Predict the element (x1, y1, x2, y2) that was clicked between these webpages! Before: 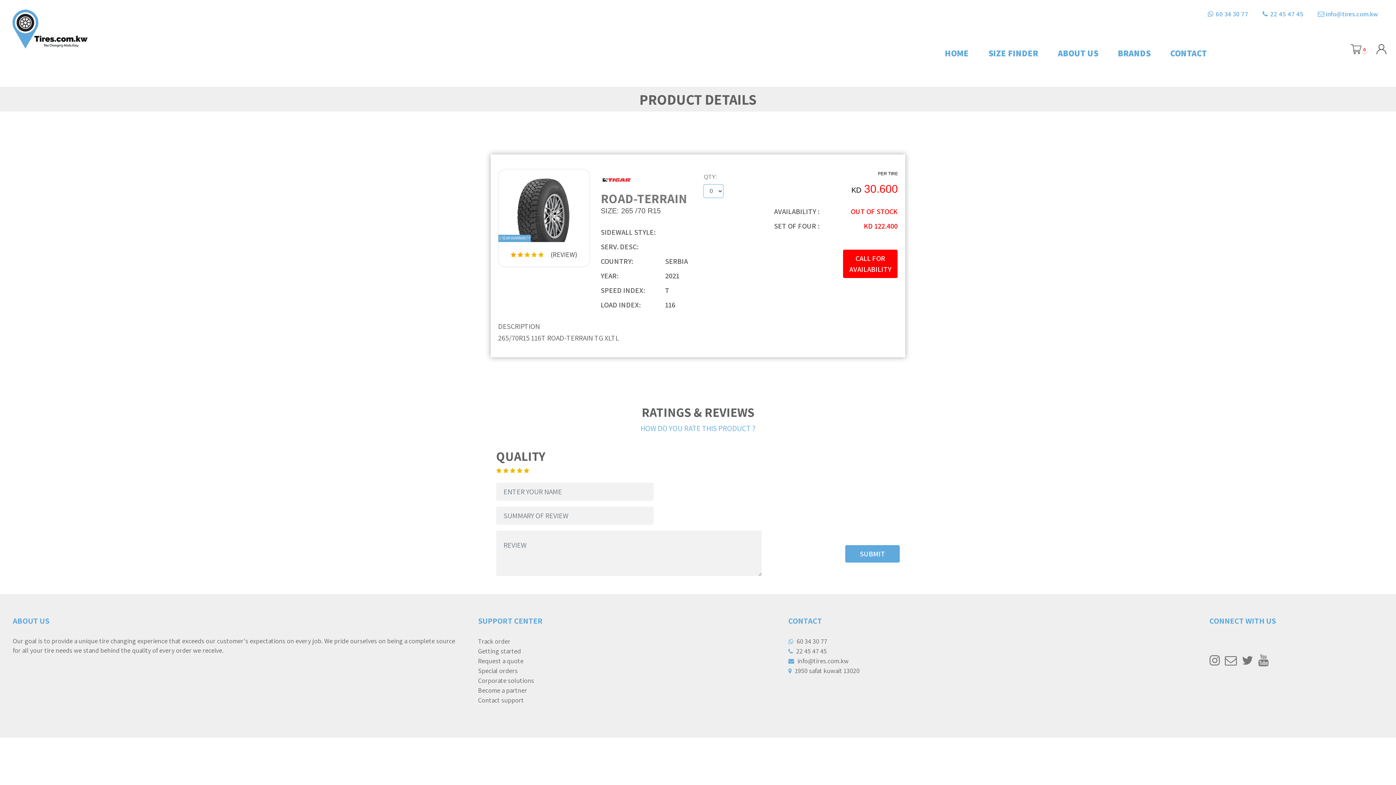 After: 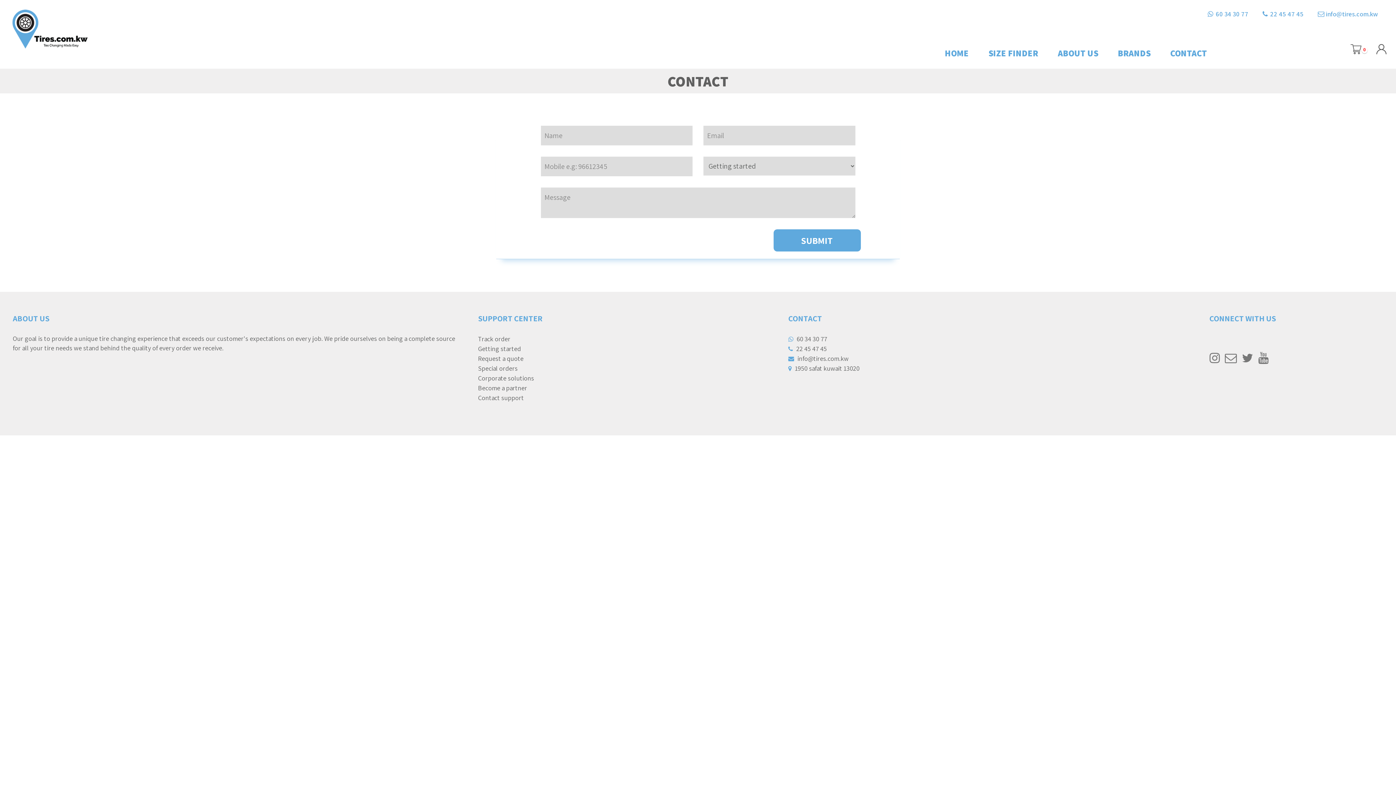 Action: label: Corporate solutions bbox: (478, 676, 534, 685)